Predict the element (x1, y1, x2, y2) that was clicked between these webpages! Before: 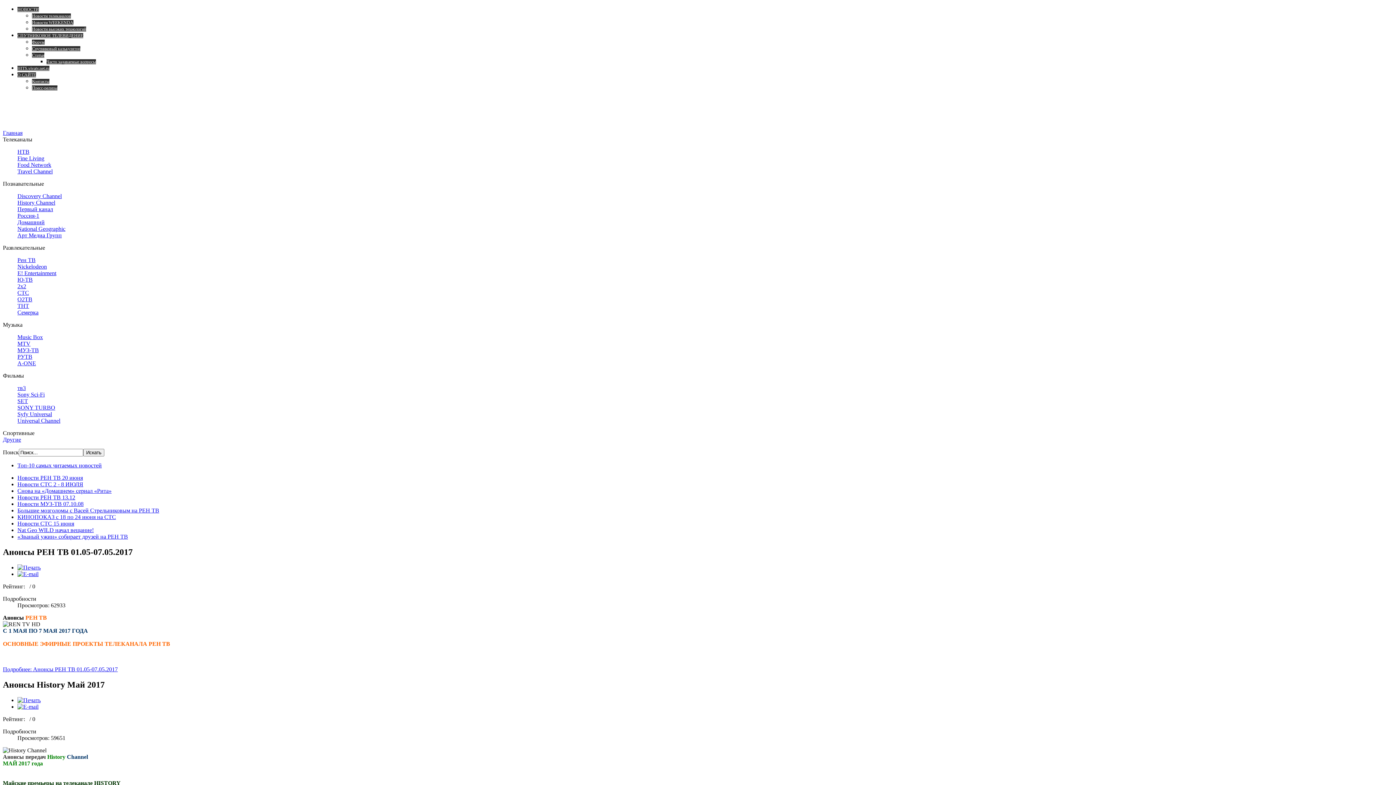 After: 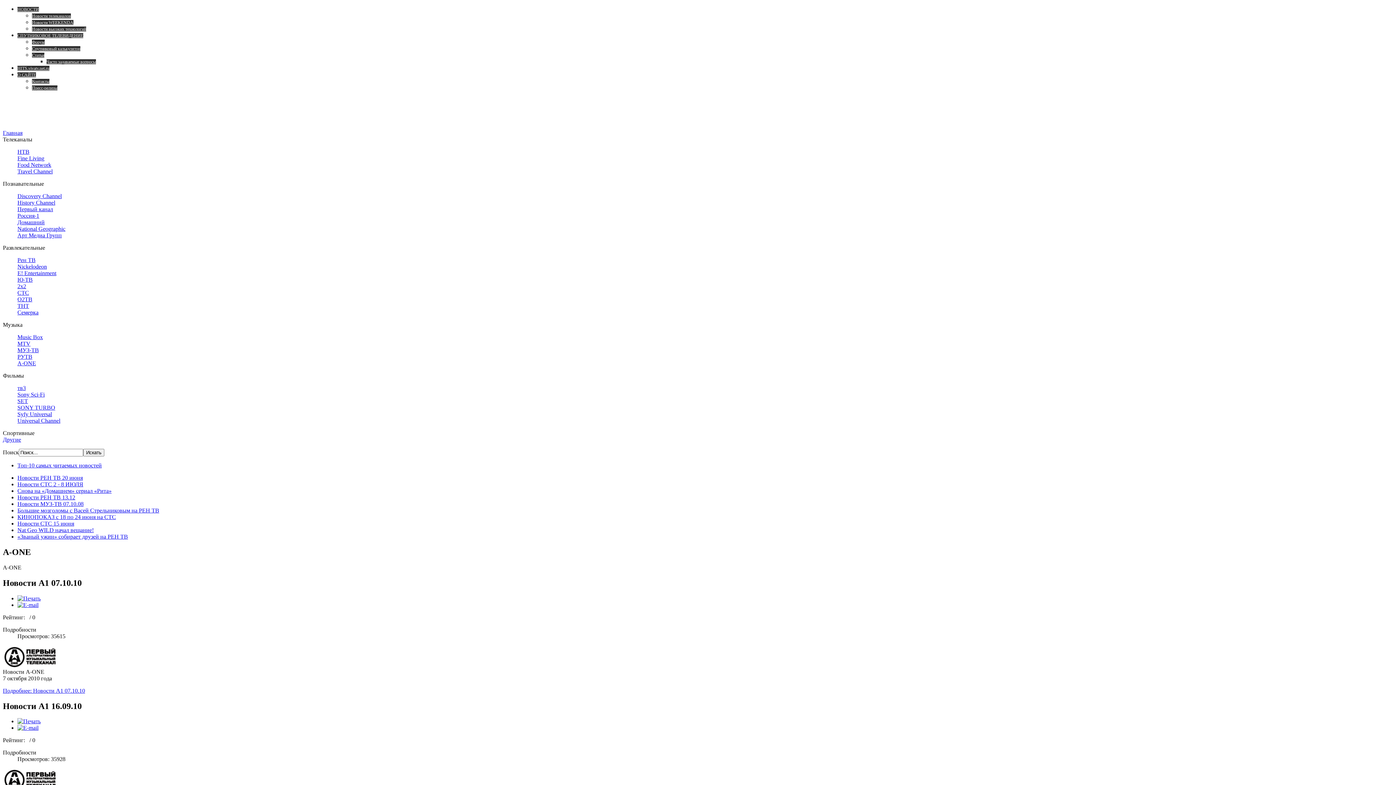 Action: label: A-ONE bbox: (17, 360, 36, 366)